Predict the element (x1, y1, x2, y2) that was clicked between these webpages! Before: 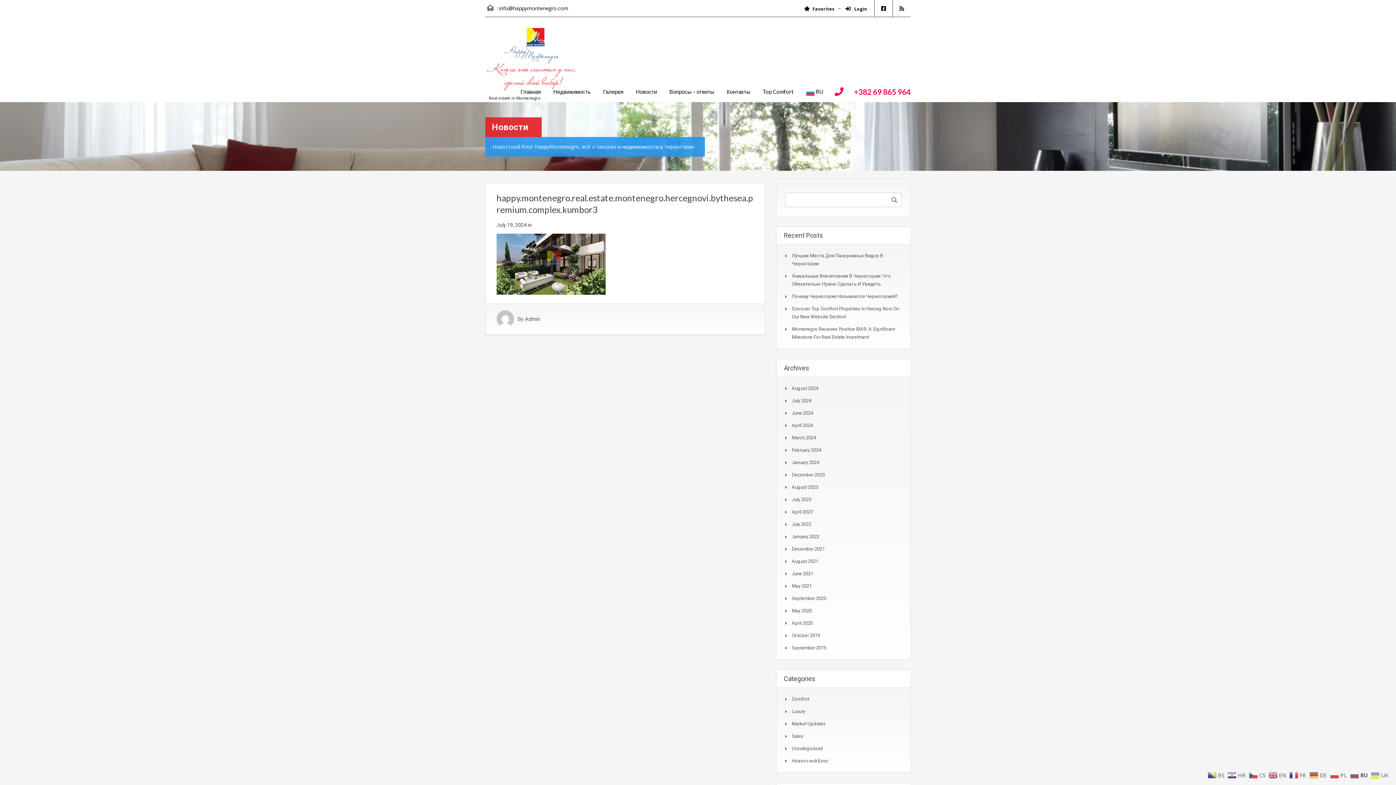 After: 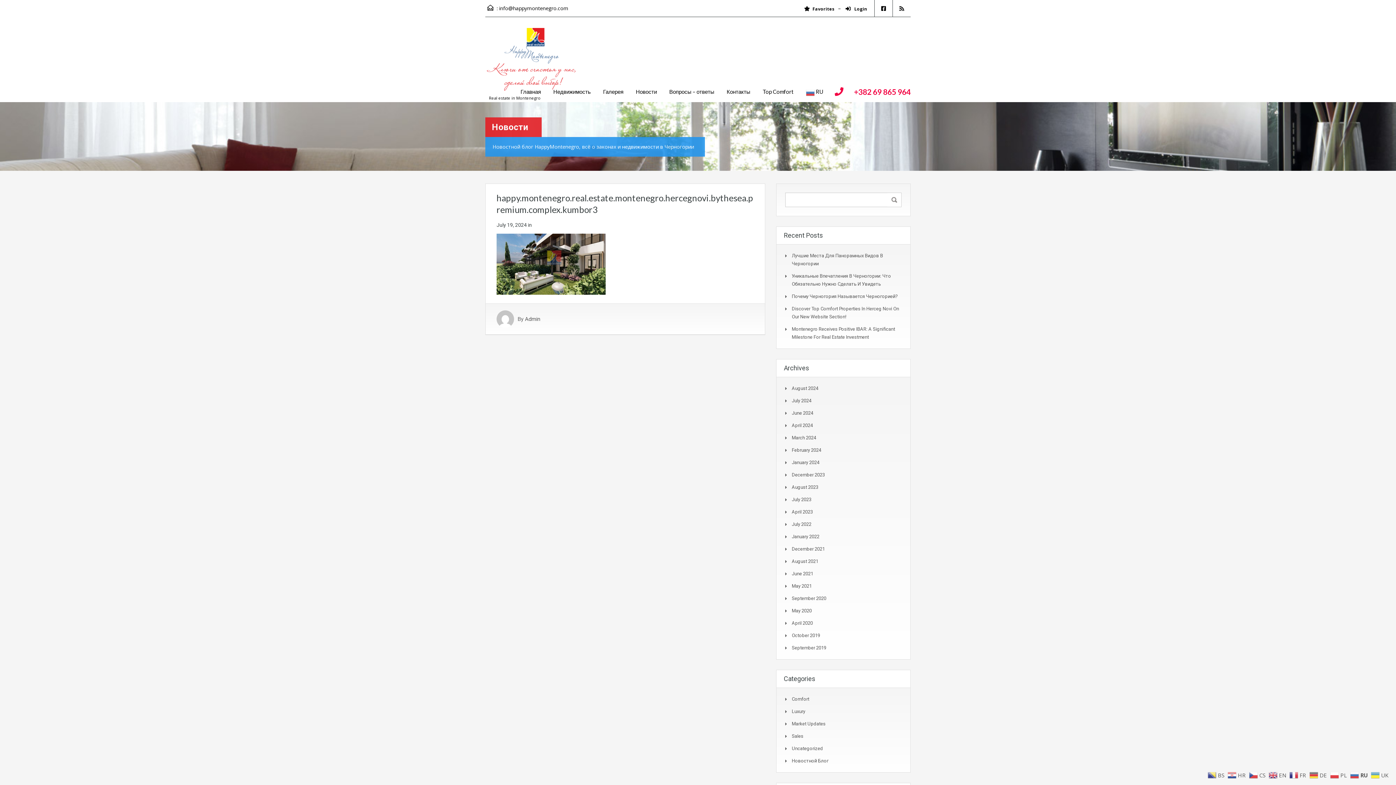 Action: label:  RU bbox: (800, 83, 829, 102)